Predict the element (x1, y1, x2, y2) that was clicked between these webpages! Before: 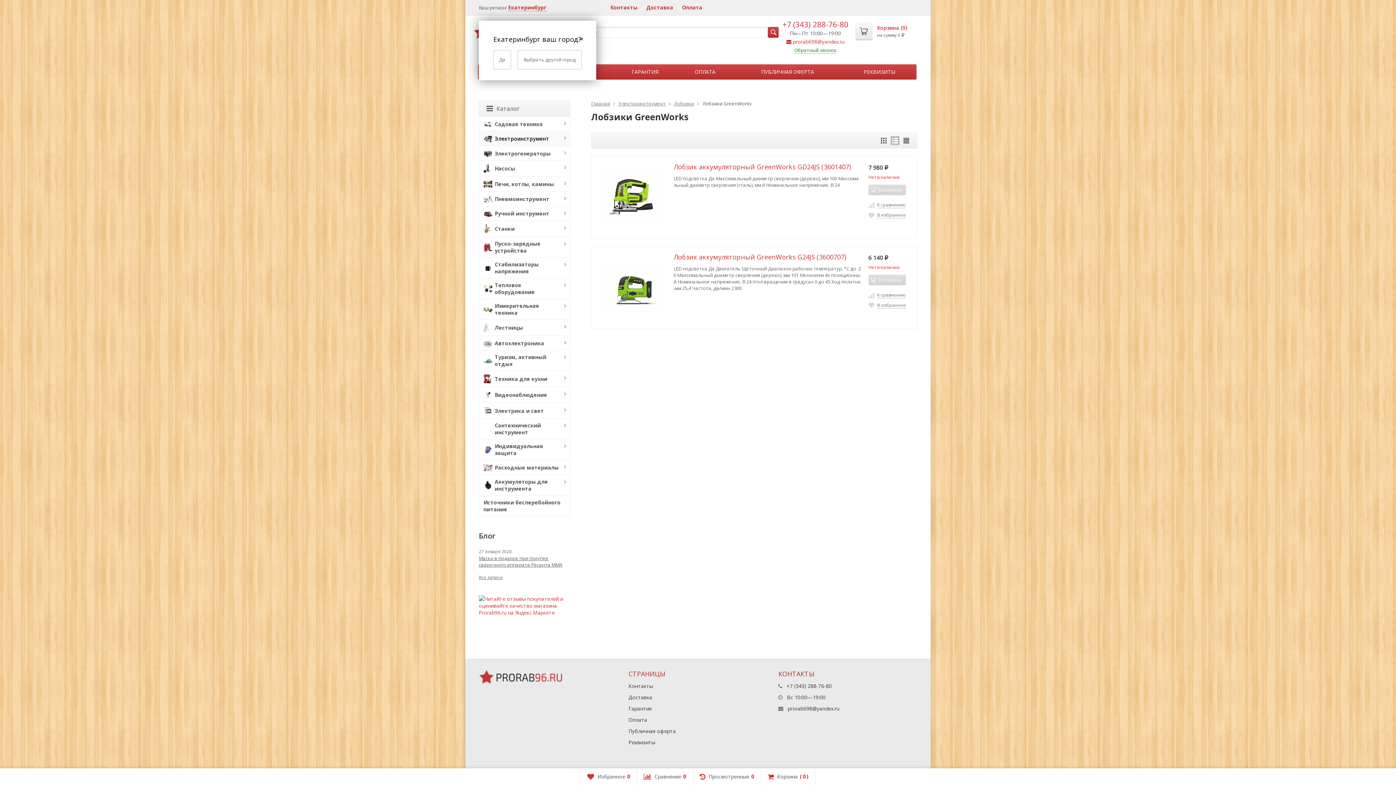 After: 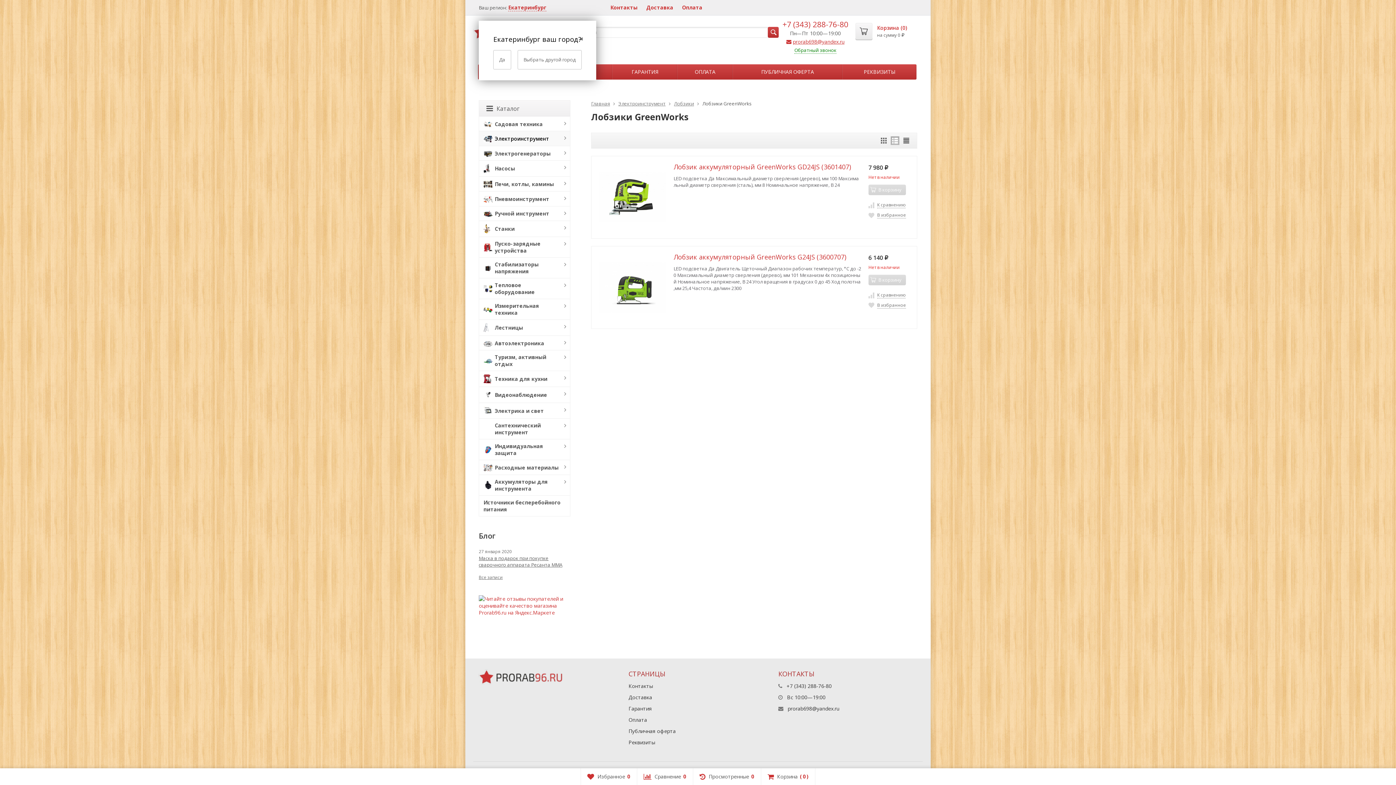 Action: bbox: (793, 38, 844, 45) label: prorab698@yandex.ru